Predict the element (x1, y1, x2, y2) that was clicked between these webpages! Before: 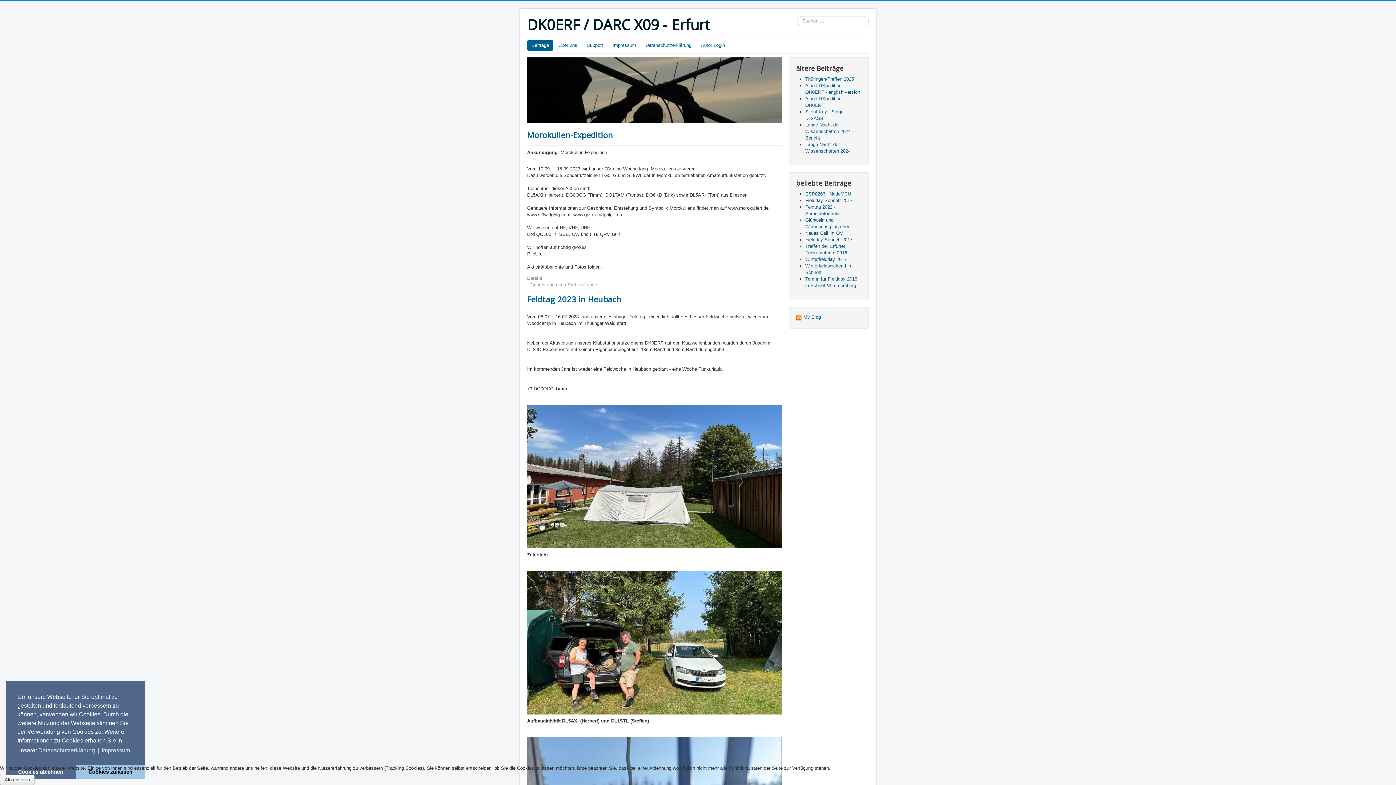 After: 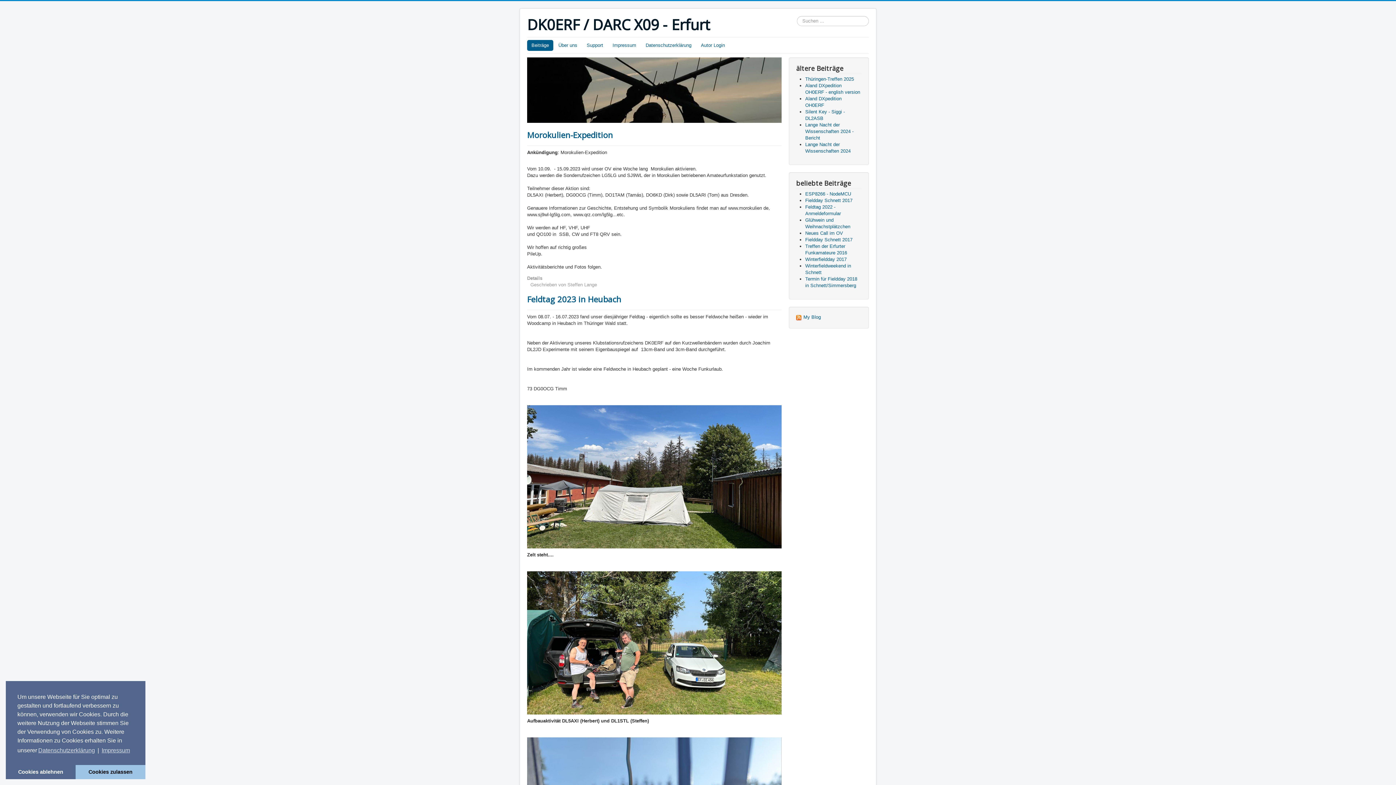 Action: label: Akzeptieren bbox: (0, 775, 34, 785)